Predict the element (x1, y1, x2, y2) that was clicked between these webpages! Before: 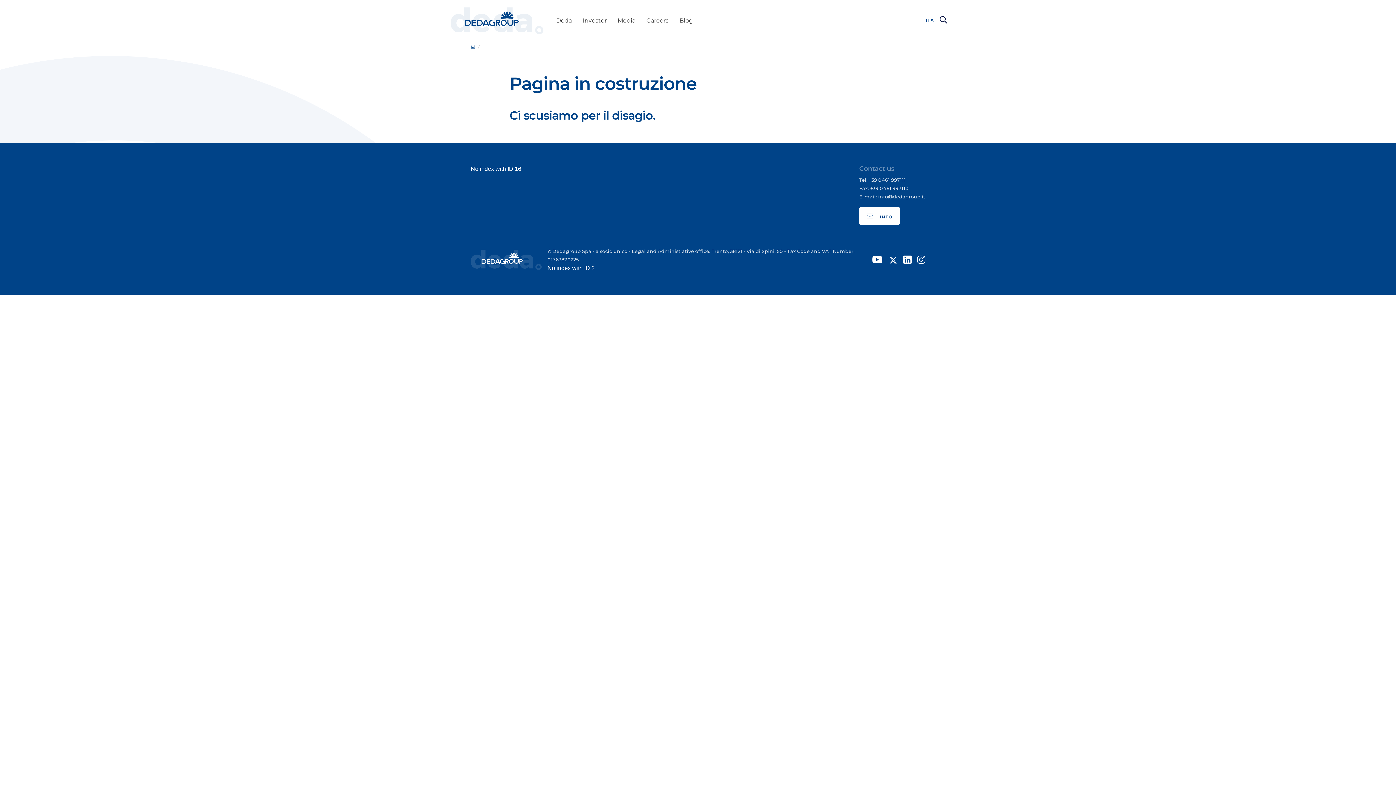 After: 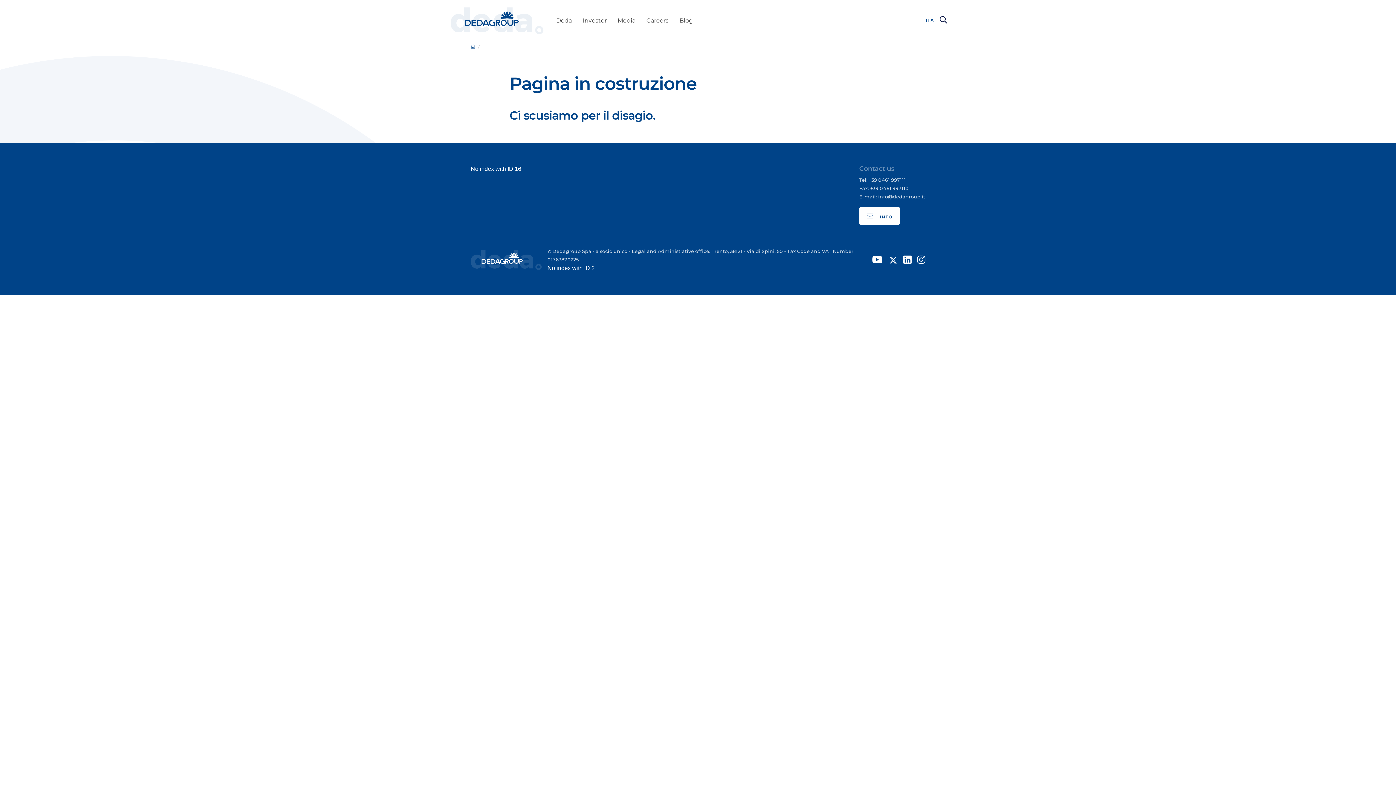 Action: bbox: (878, 194, 925, 199) label: info@dedagroup.it